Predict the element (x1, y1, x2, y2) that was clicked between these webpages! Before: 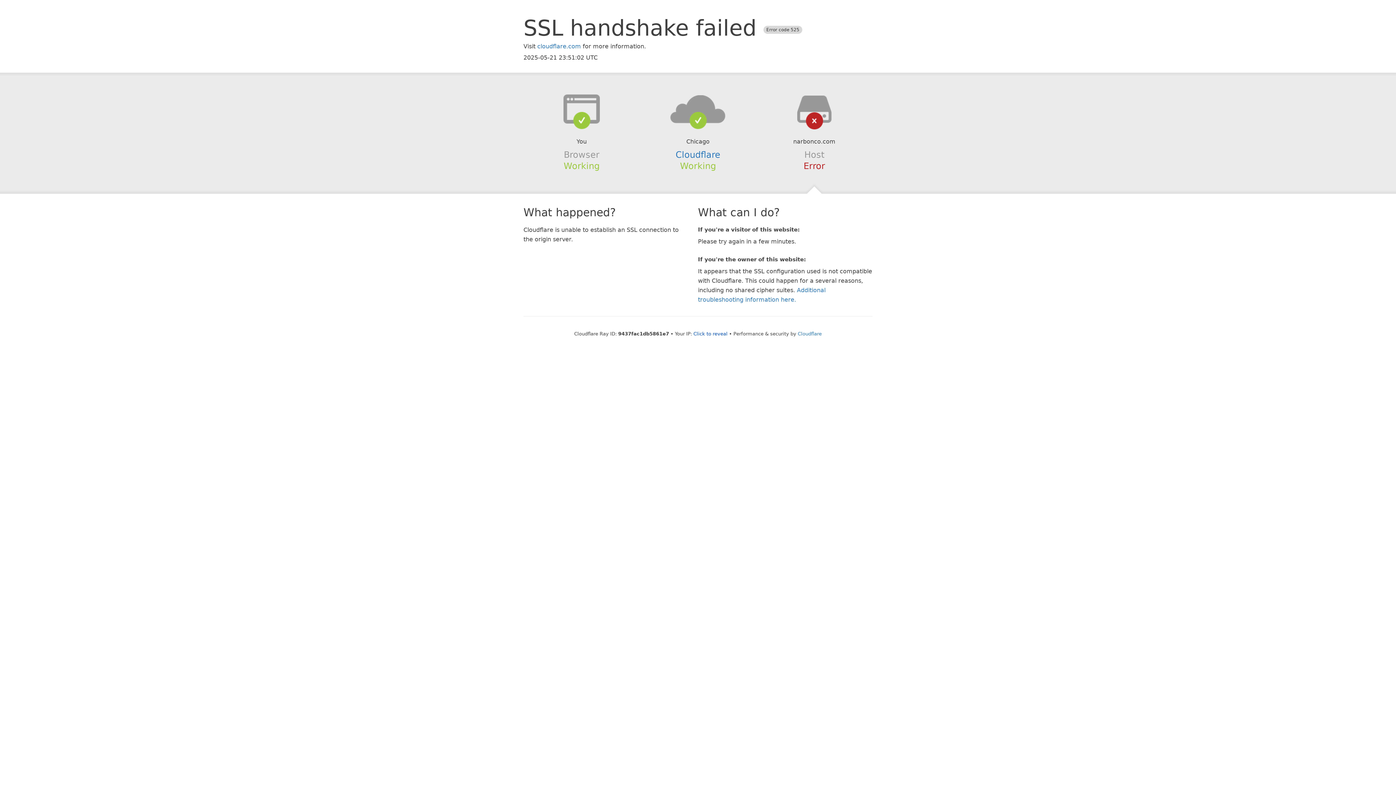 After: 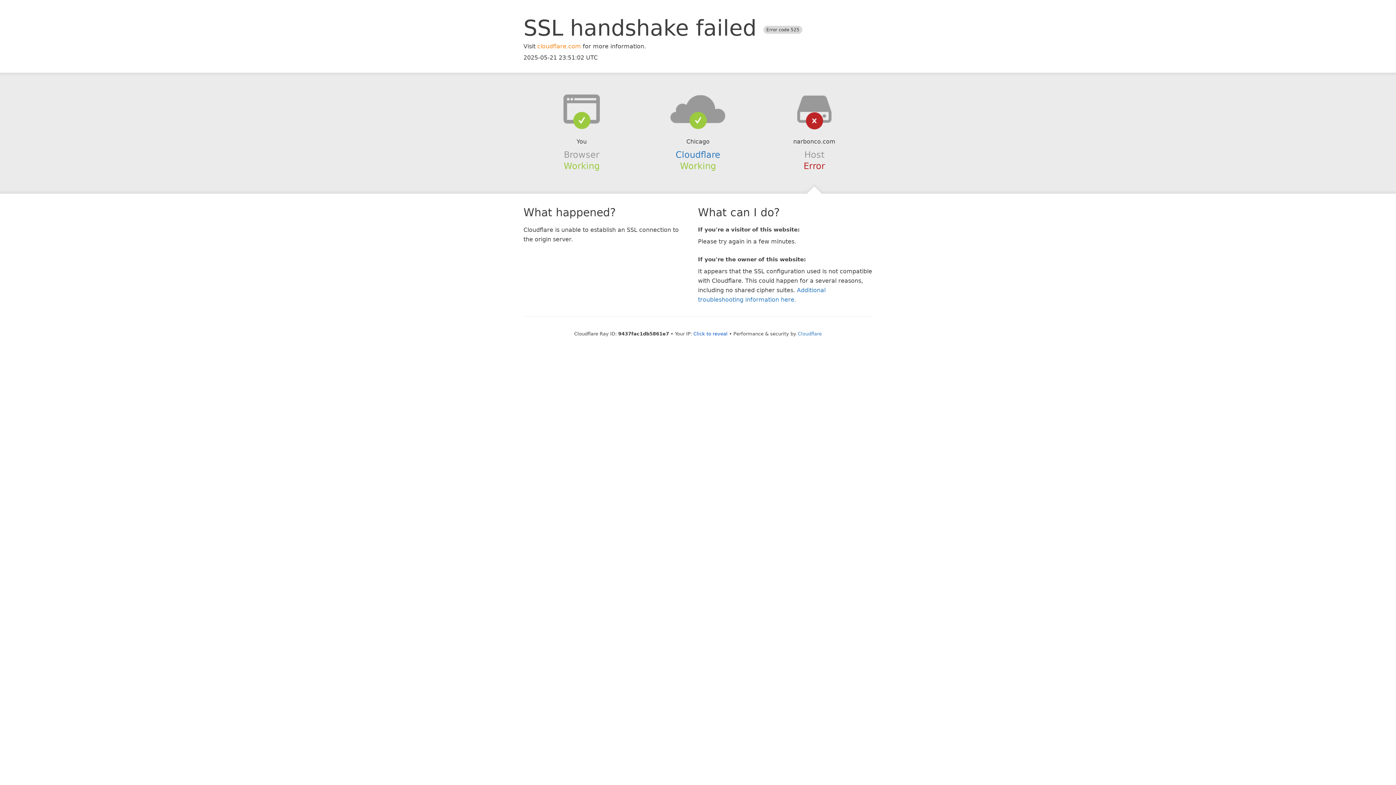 Action: bbox: (537, 42, 581, 49) label: cloudflare.com